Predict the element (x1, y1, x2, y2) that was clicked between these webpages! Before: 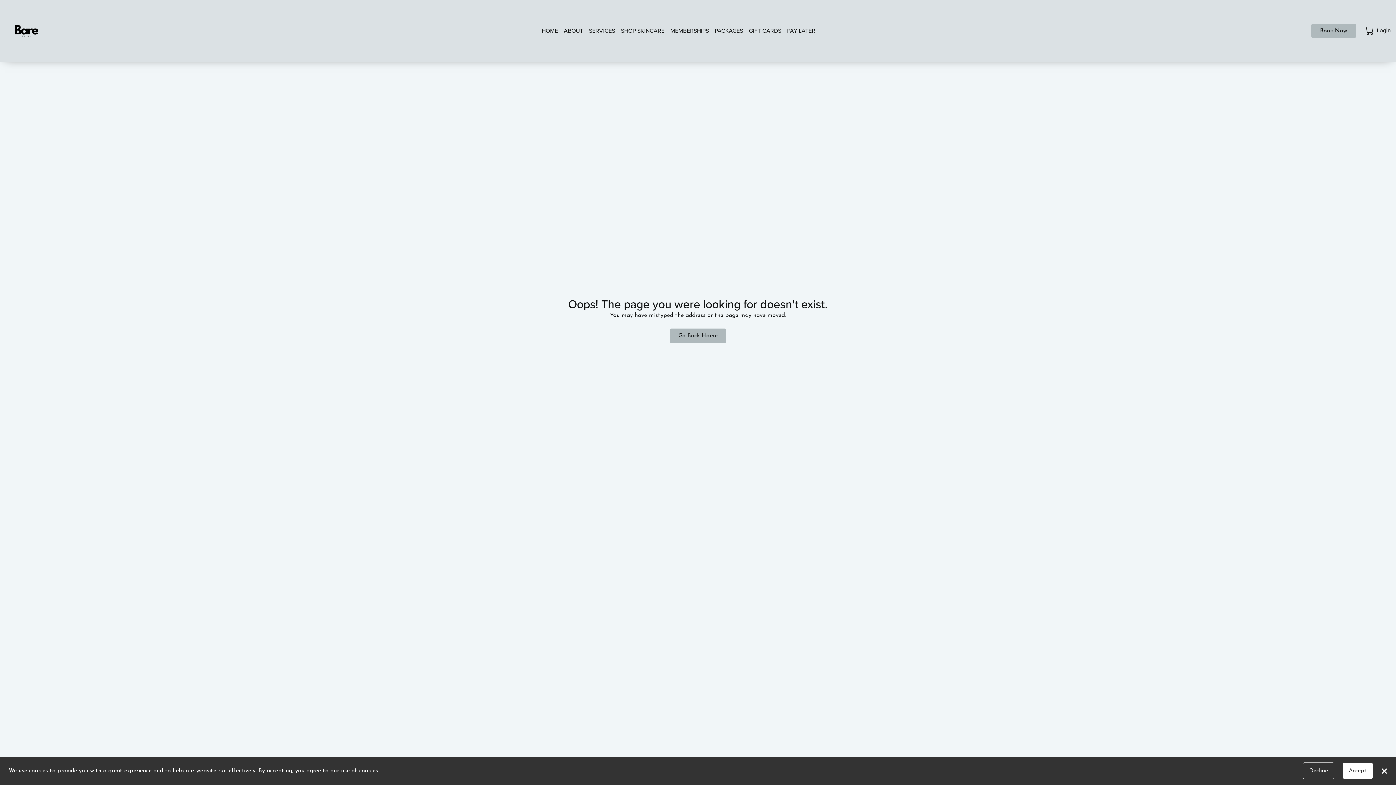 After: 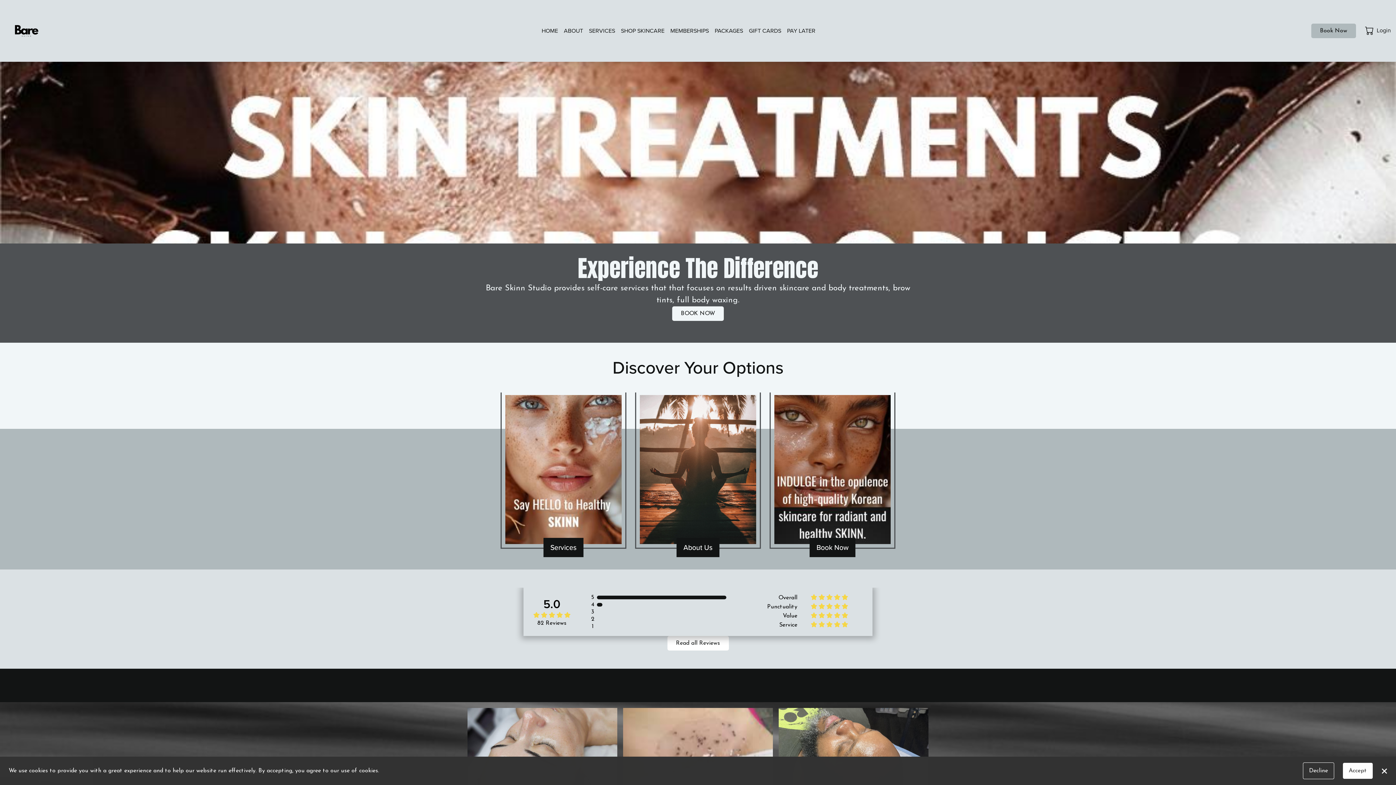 Action: bbox: (2, 13, 50, 48)